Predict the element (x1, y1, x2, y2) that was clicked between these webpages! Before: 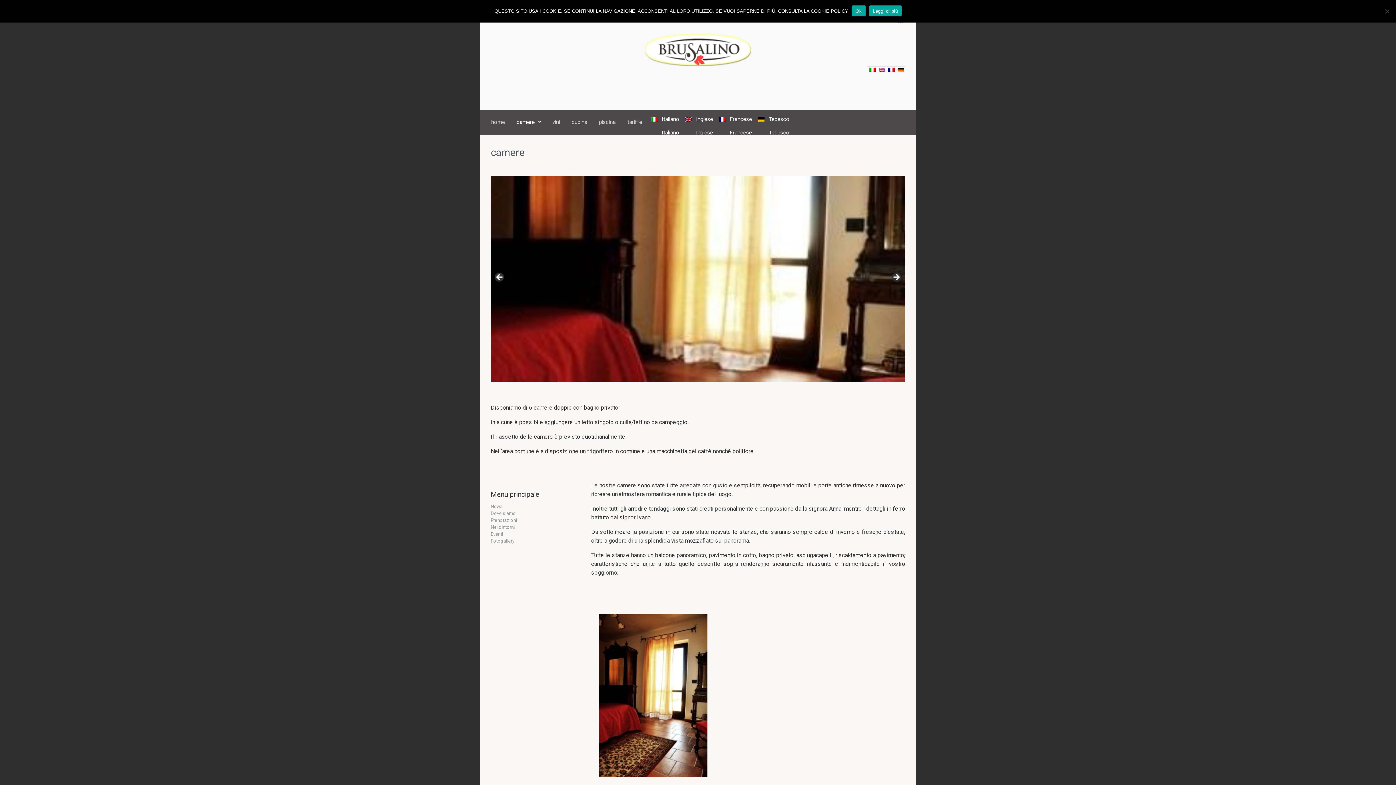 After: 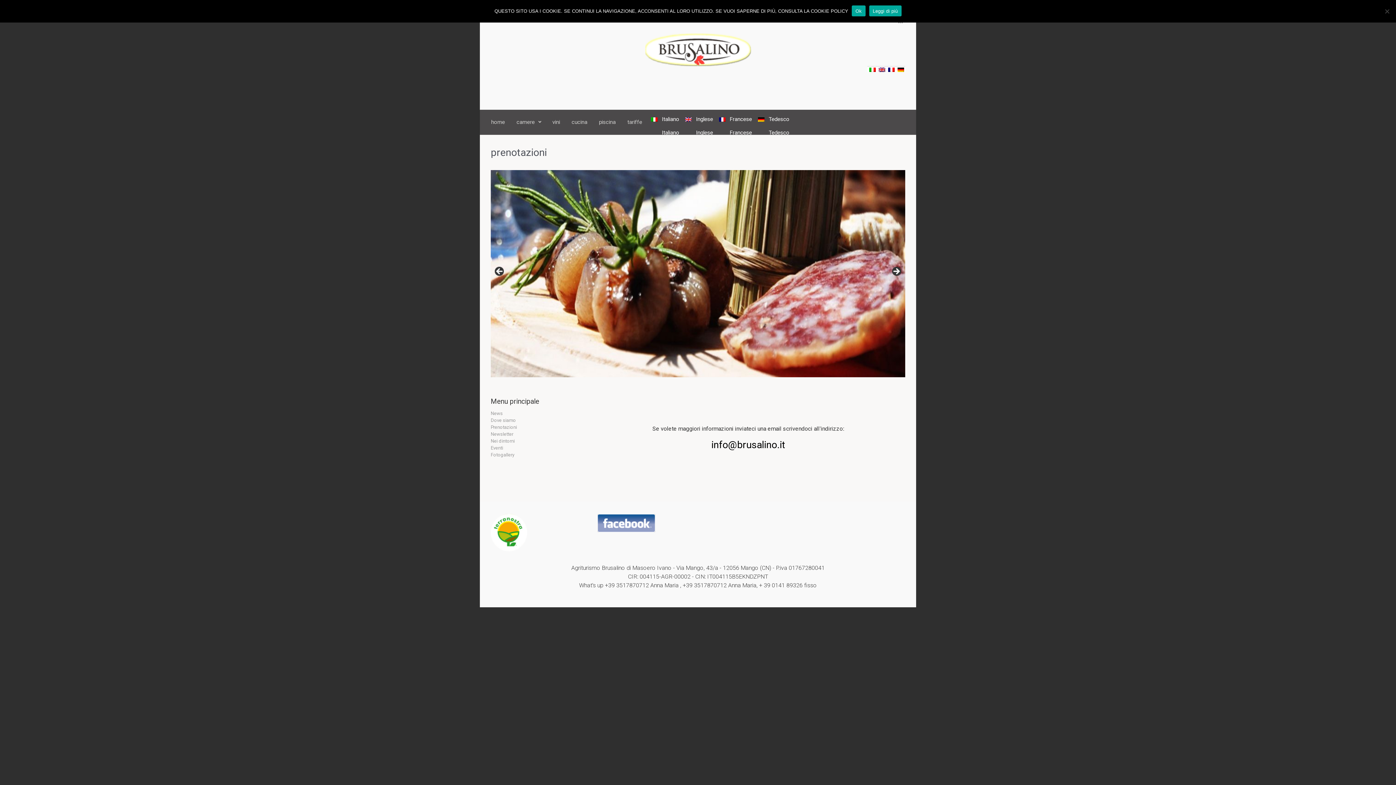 Action: bbox: (490, 517, 517, 524) label: Prenotazioni